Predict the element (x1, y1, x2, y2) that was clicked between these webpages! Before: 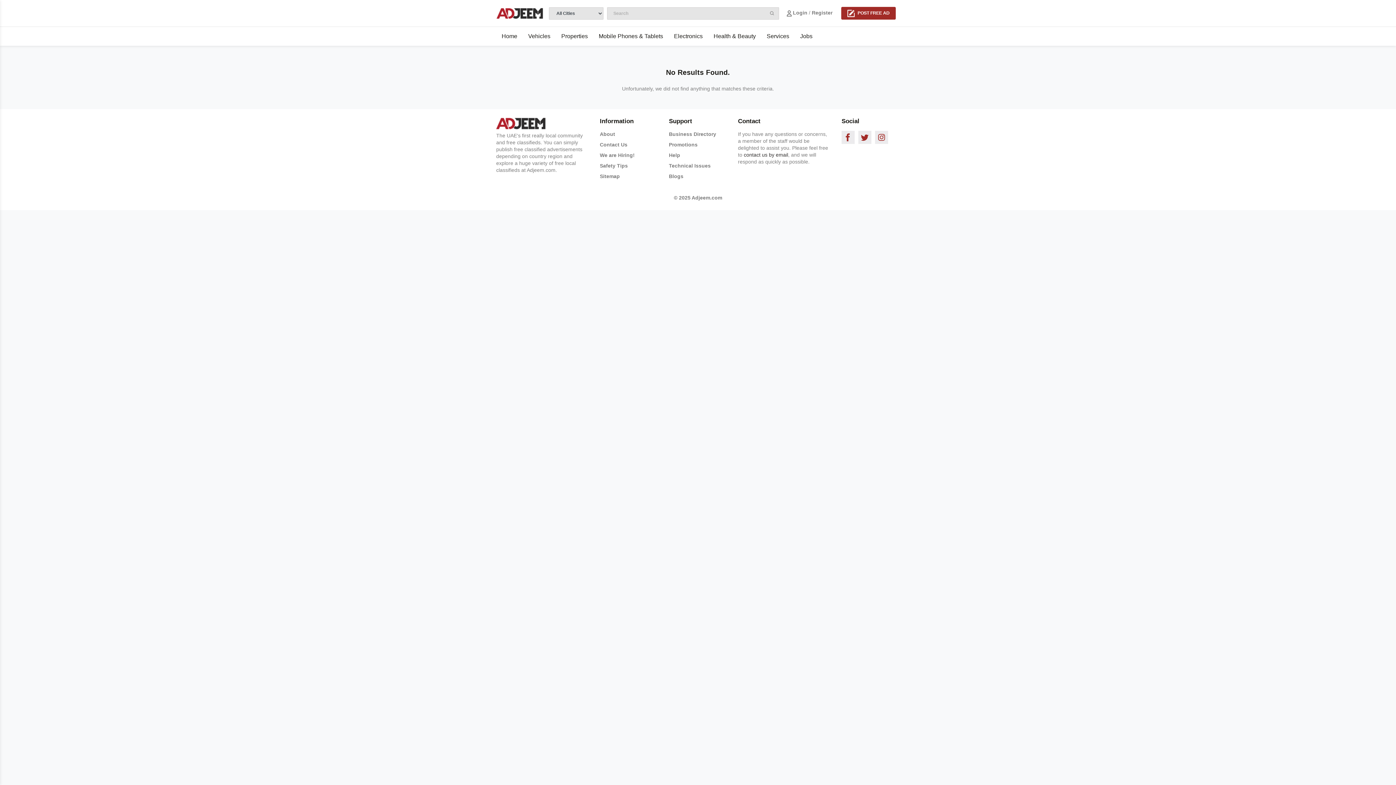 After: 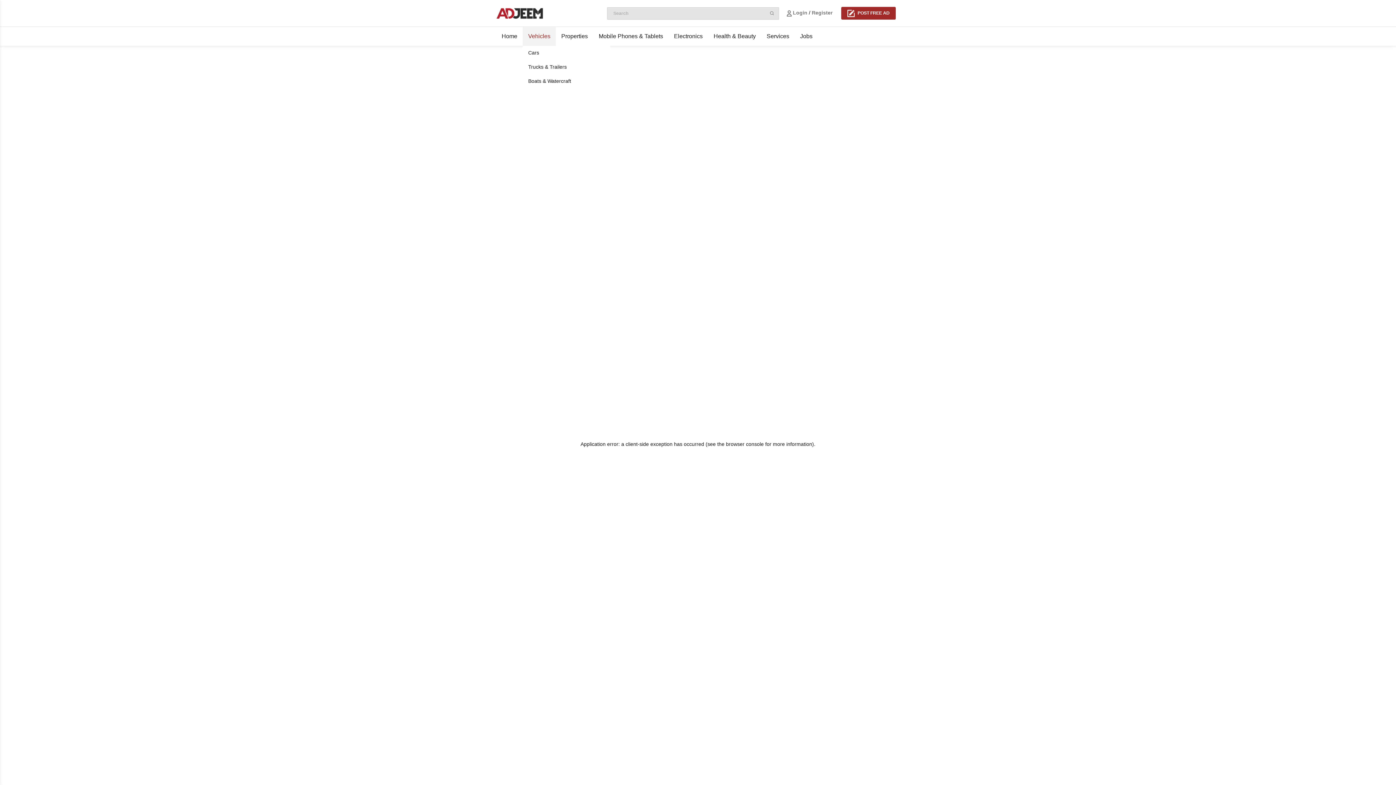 Action: label: Vehicles bbox: (528, 33, 550, 39)